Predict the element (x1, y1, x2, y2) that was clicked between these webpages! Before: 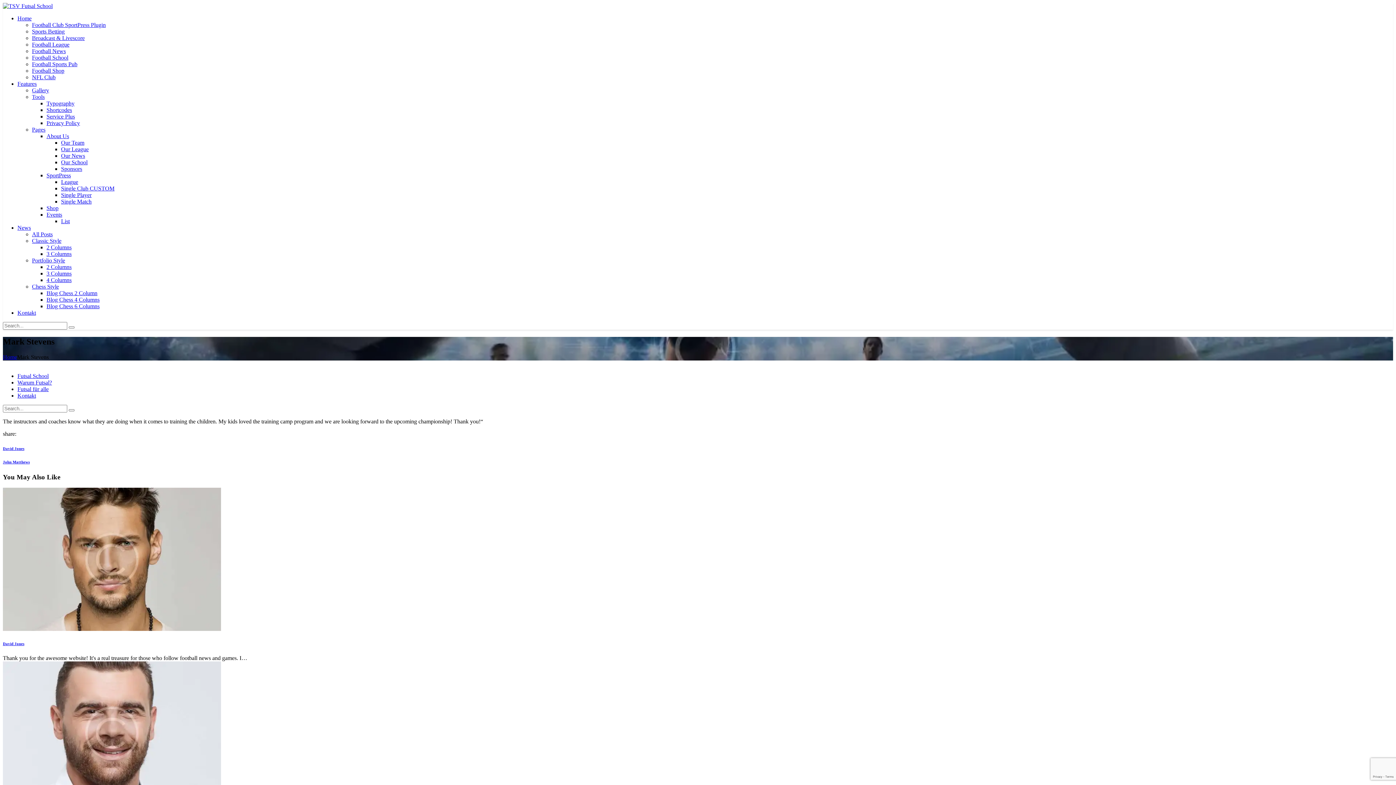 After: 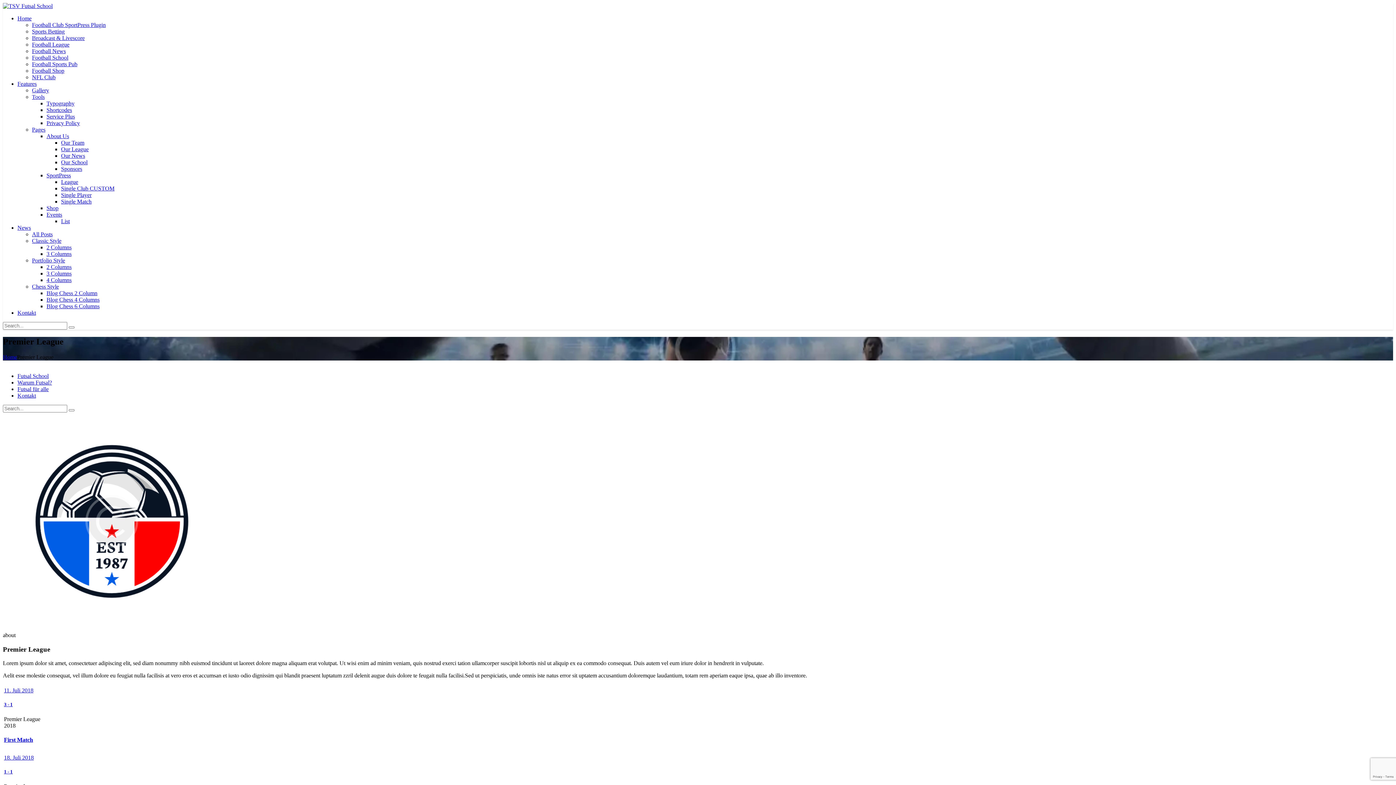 Action: bbox: (61, 178, 78, 185) label: League